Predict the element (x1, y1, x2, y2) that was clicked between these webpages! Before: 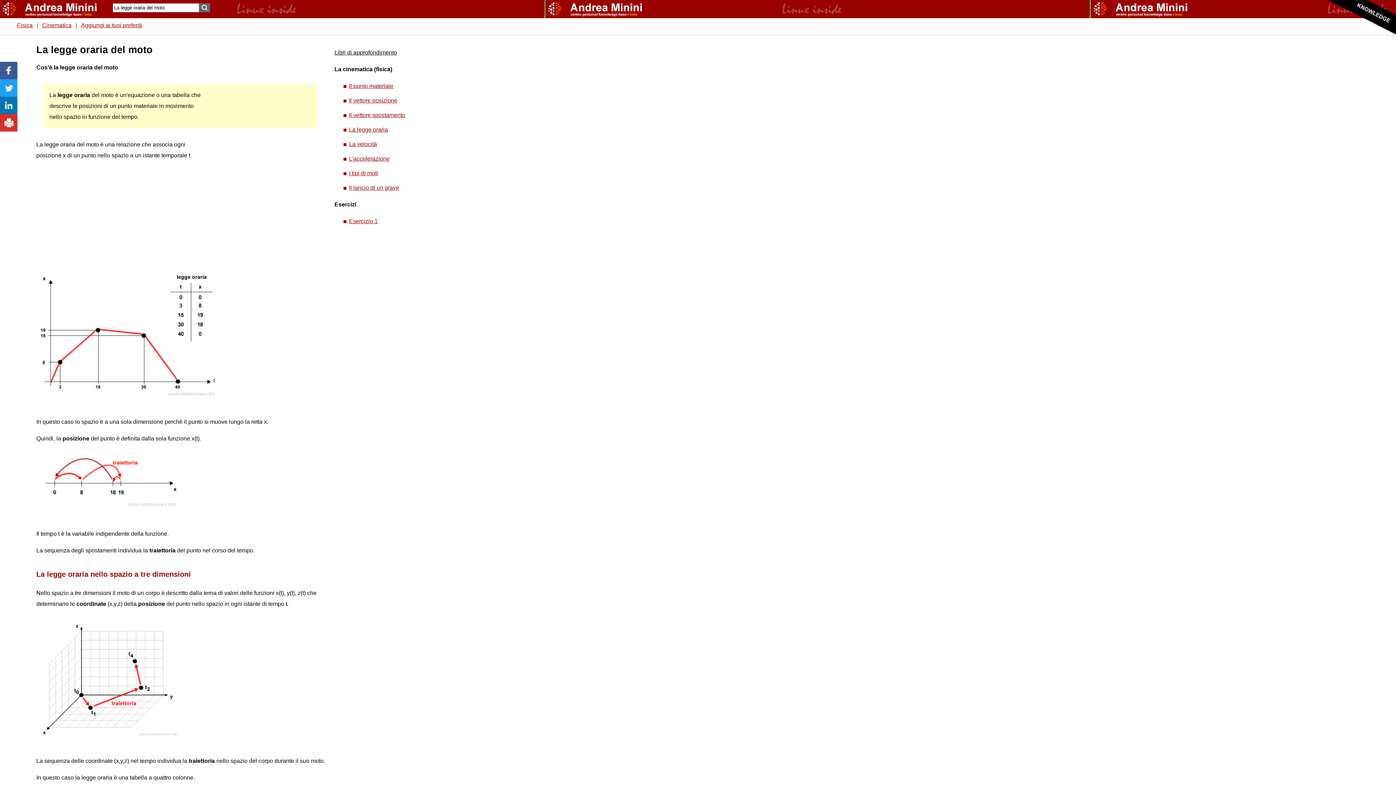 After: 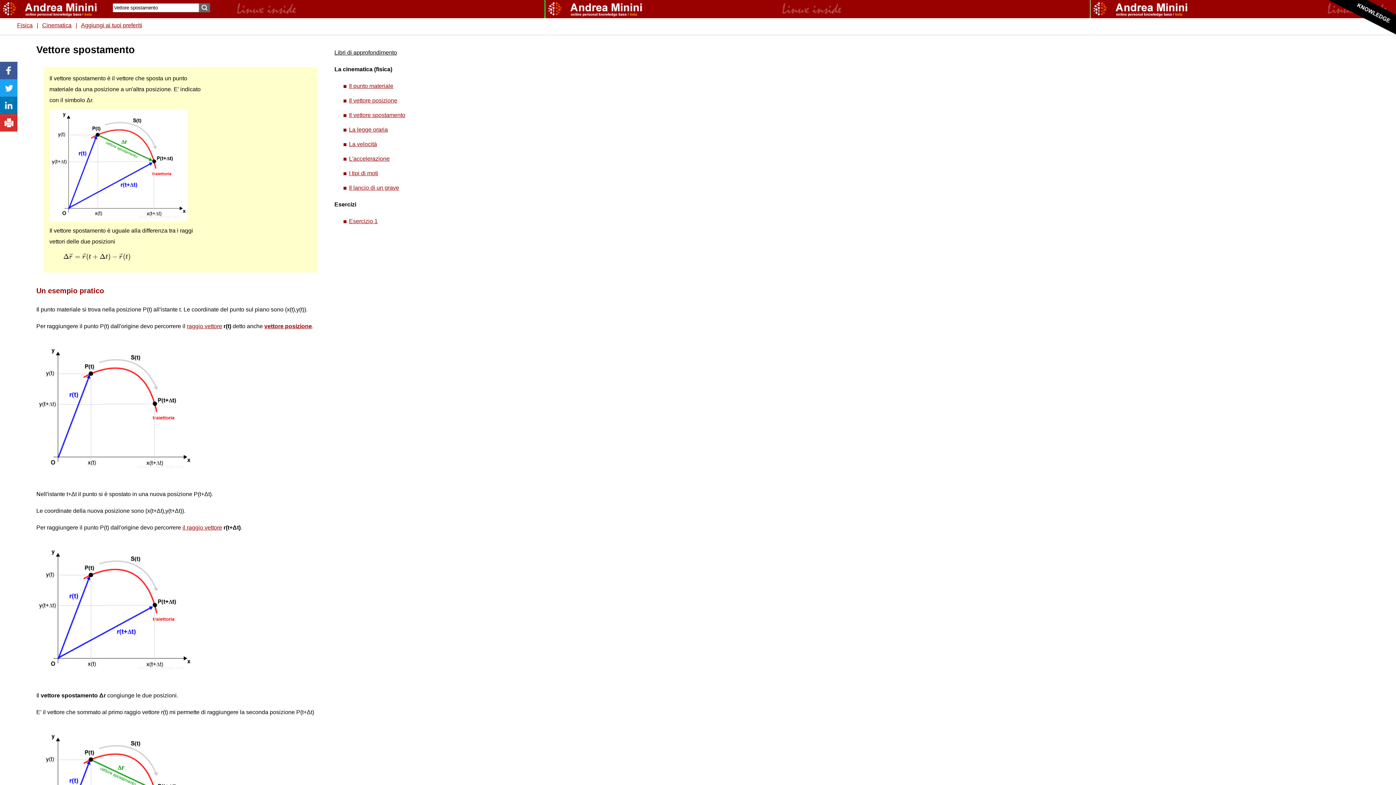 Action: label: Il vettore spostamento bbox: (349, 112, 405, 118)